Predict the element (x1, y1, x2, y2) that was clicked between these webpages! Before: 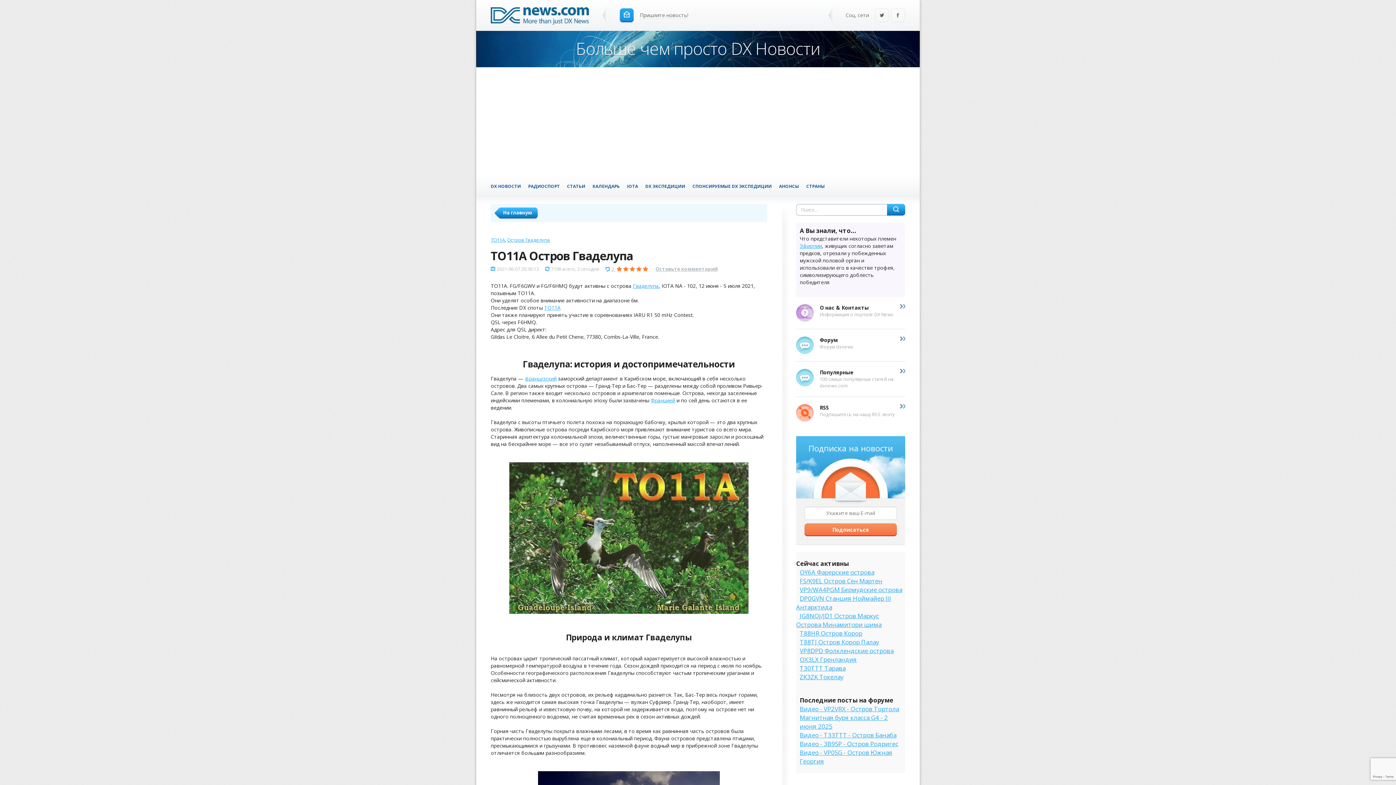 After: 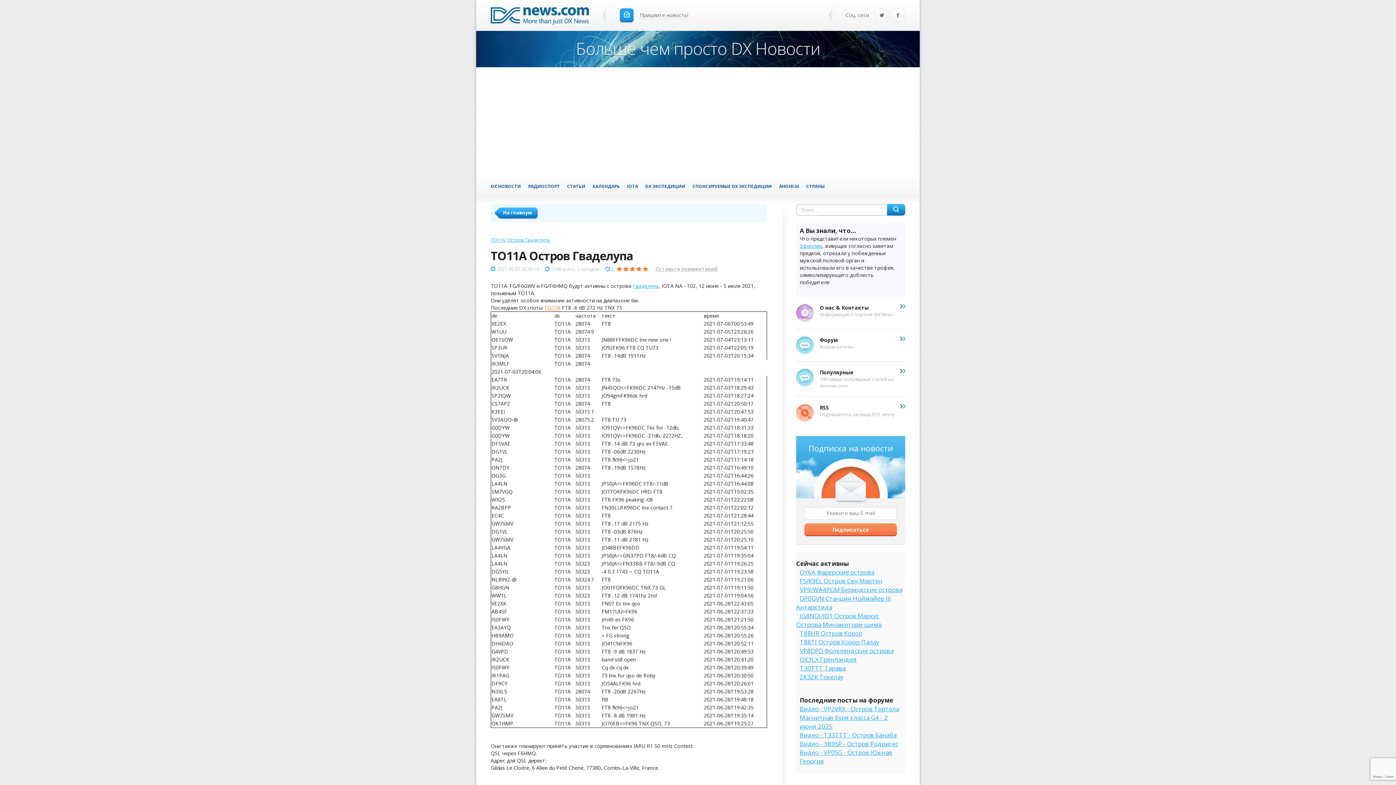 Action: label: TO11A bbox: (544, 304, 560, 311)